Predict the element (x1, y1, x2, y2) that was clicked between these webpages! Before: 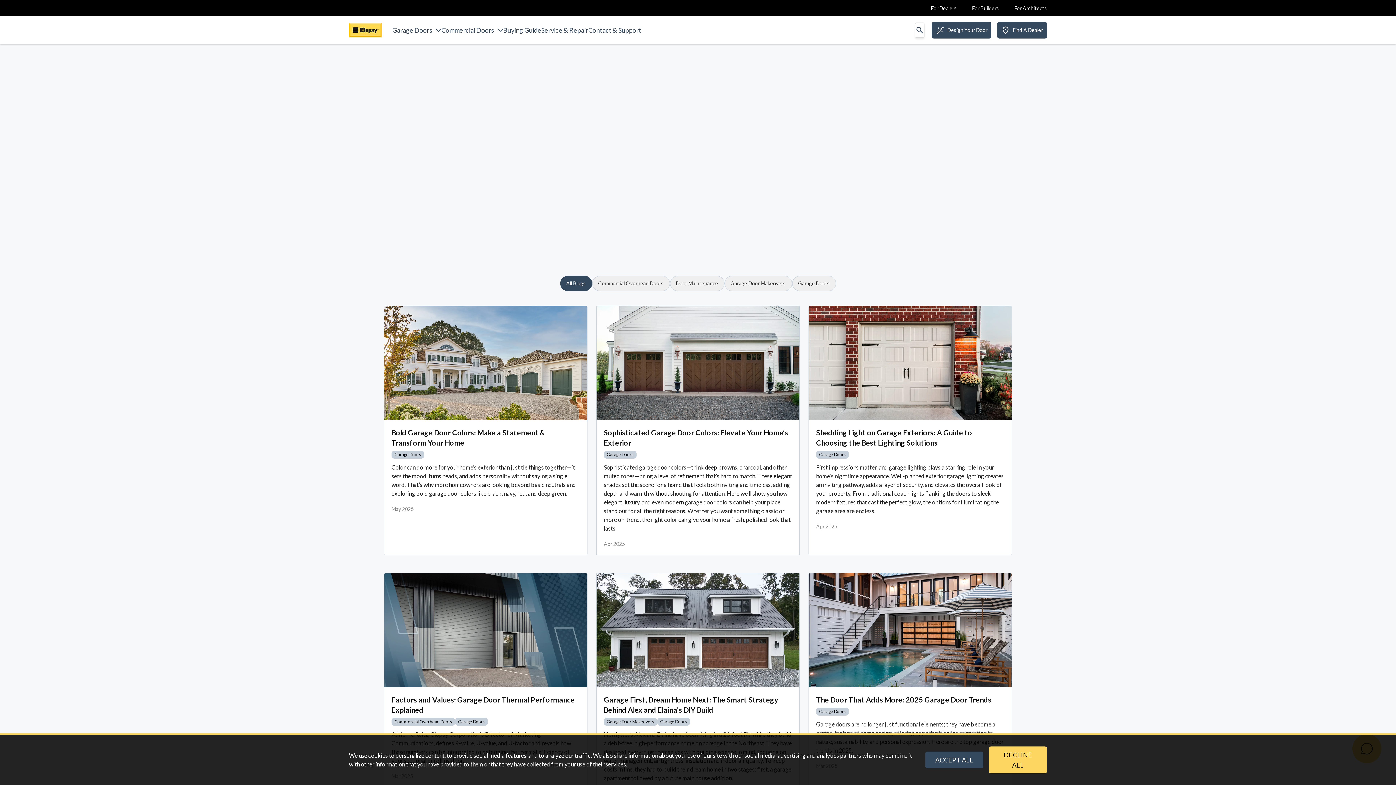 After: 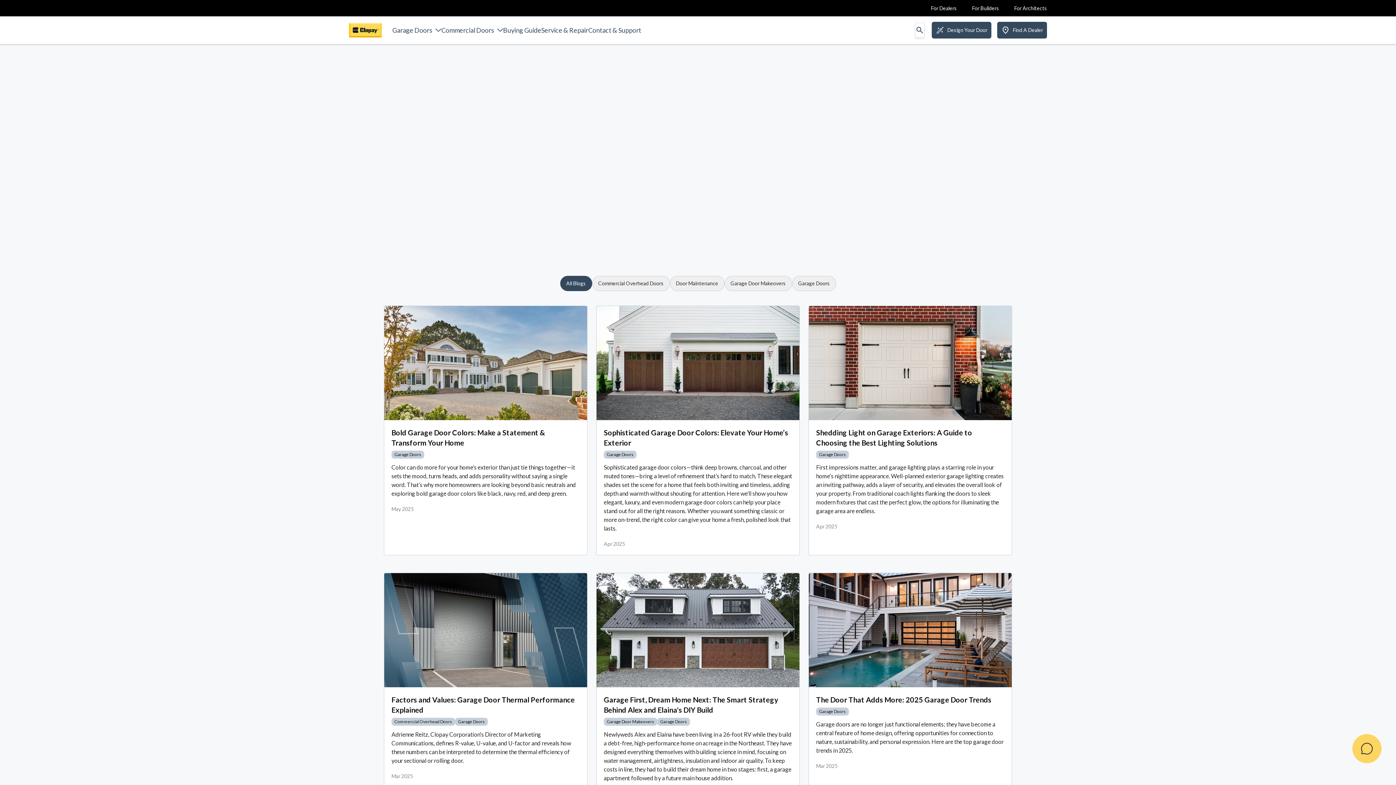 Action: label: ACCEPT ALL bbox: (925, 752, 983, 768)